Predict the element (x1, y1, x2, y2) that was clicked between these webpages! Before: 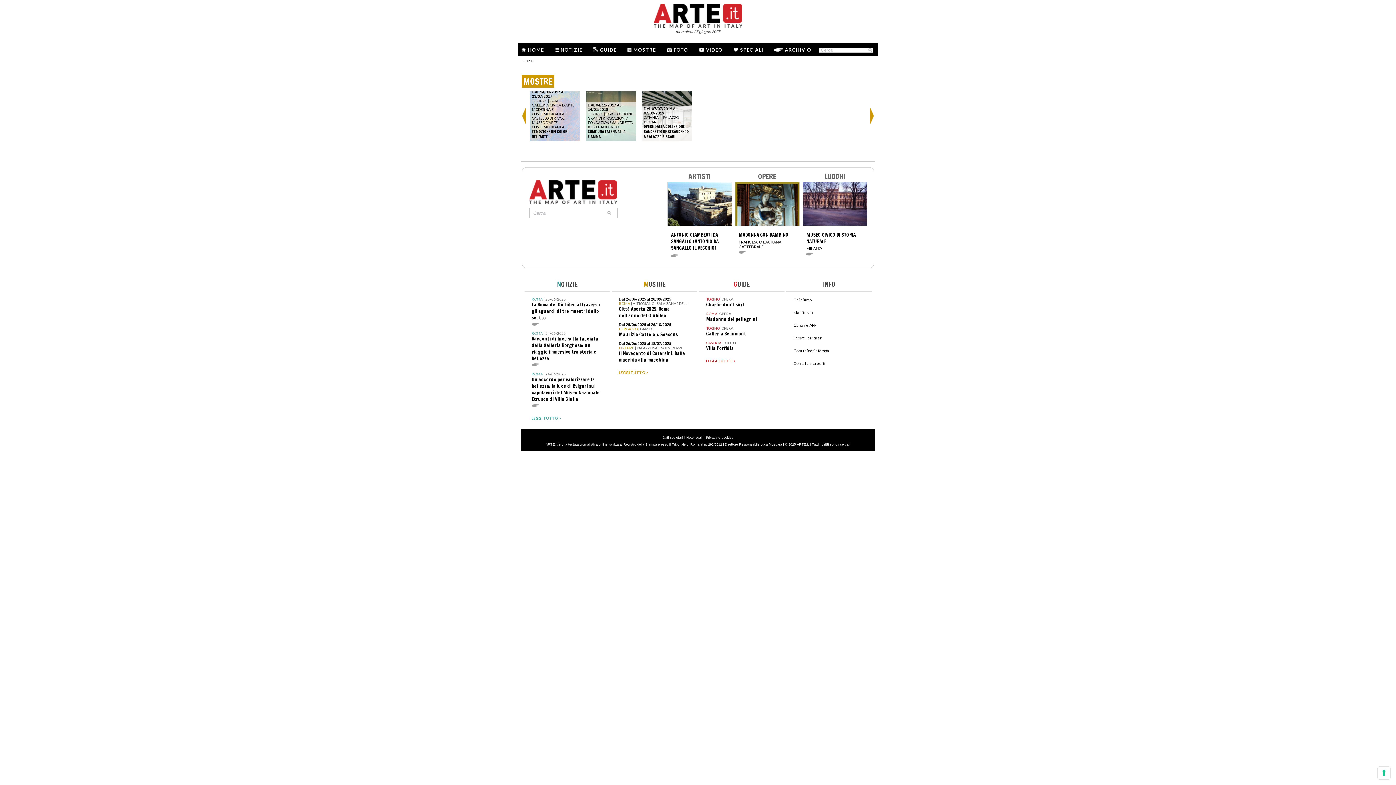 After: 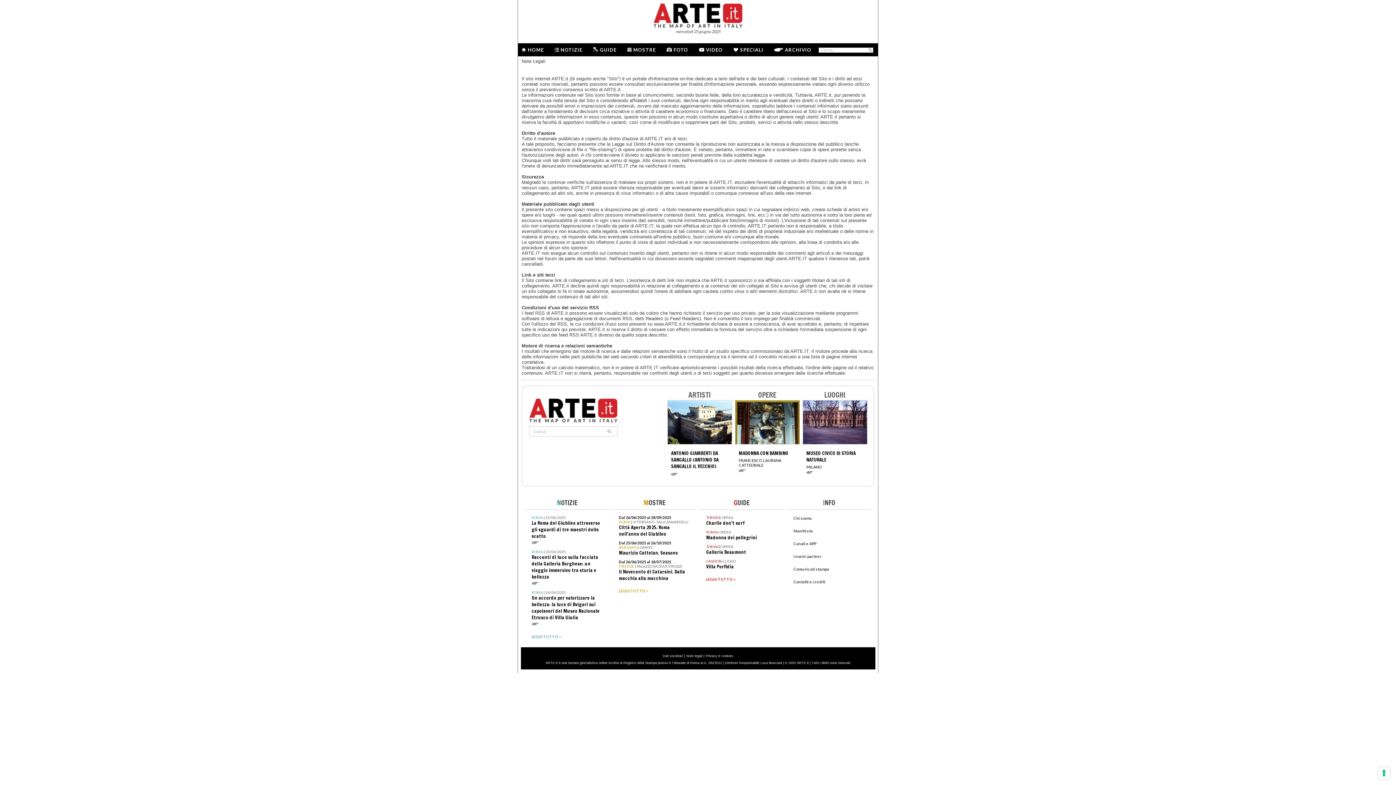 Action: label: Note legali bbox: (686, 435, 702, 439)